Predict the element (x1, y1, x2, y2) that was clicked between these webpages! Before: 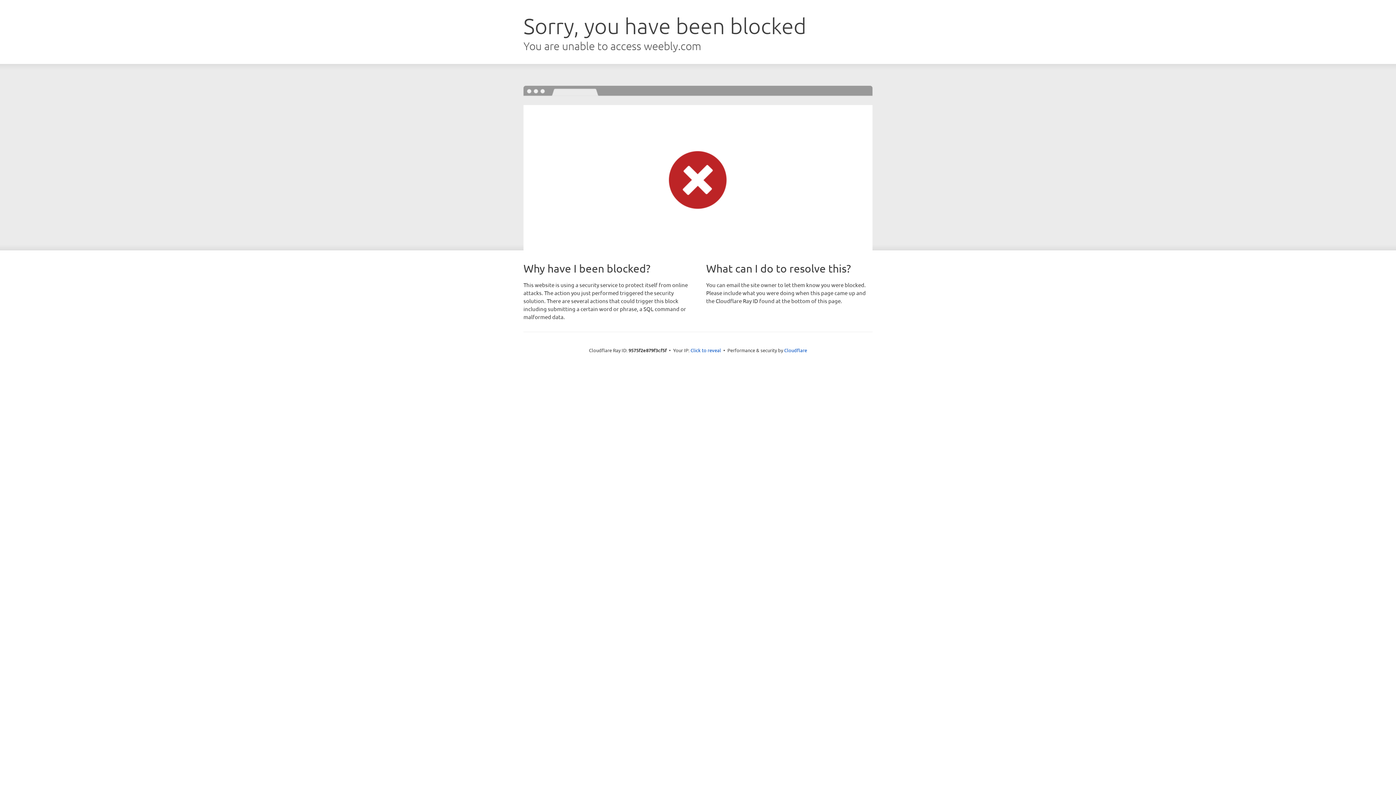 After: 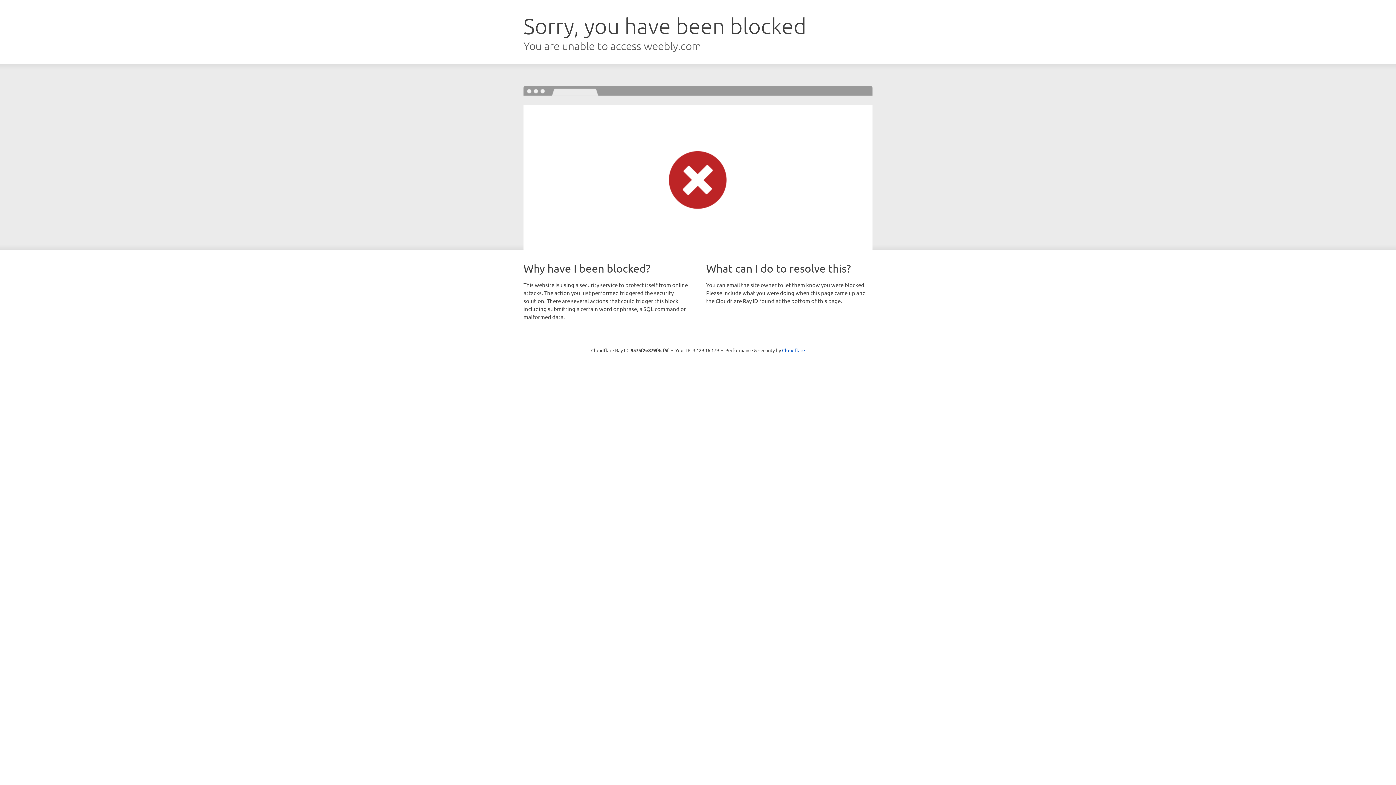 Action: label: Click to reveal bbox: (690, 346, 721, 353)